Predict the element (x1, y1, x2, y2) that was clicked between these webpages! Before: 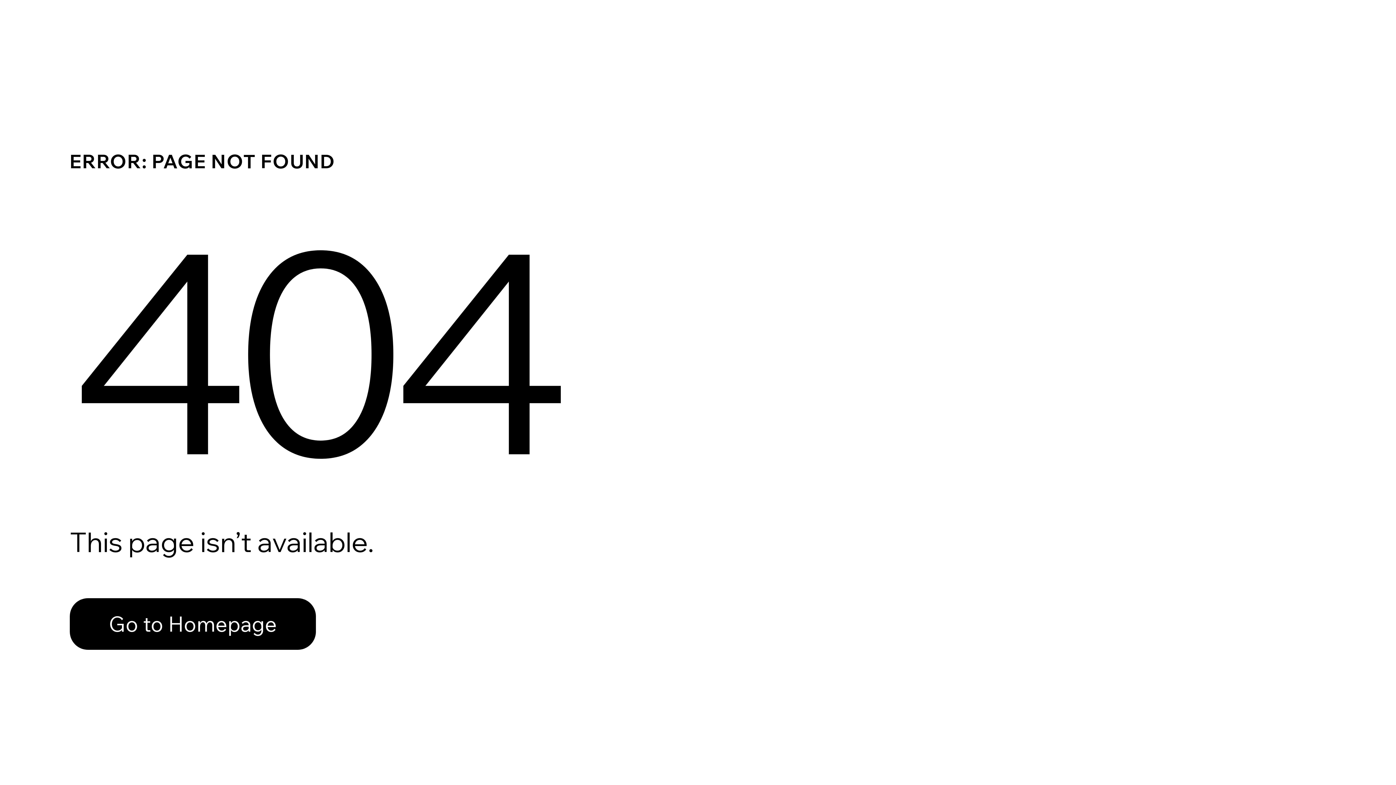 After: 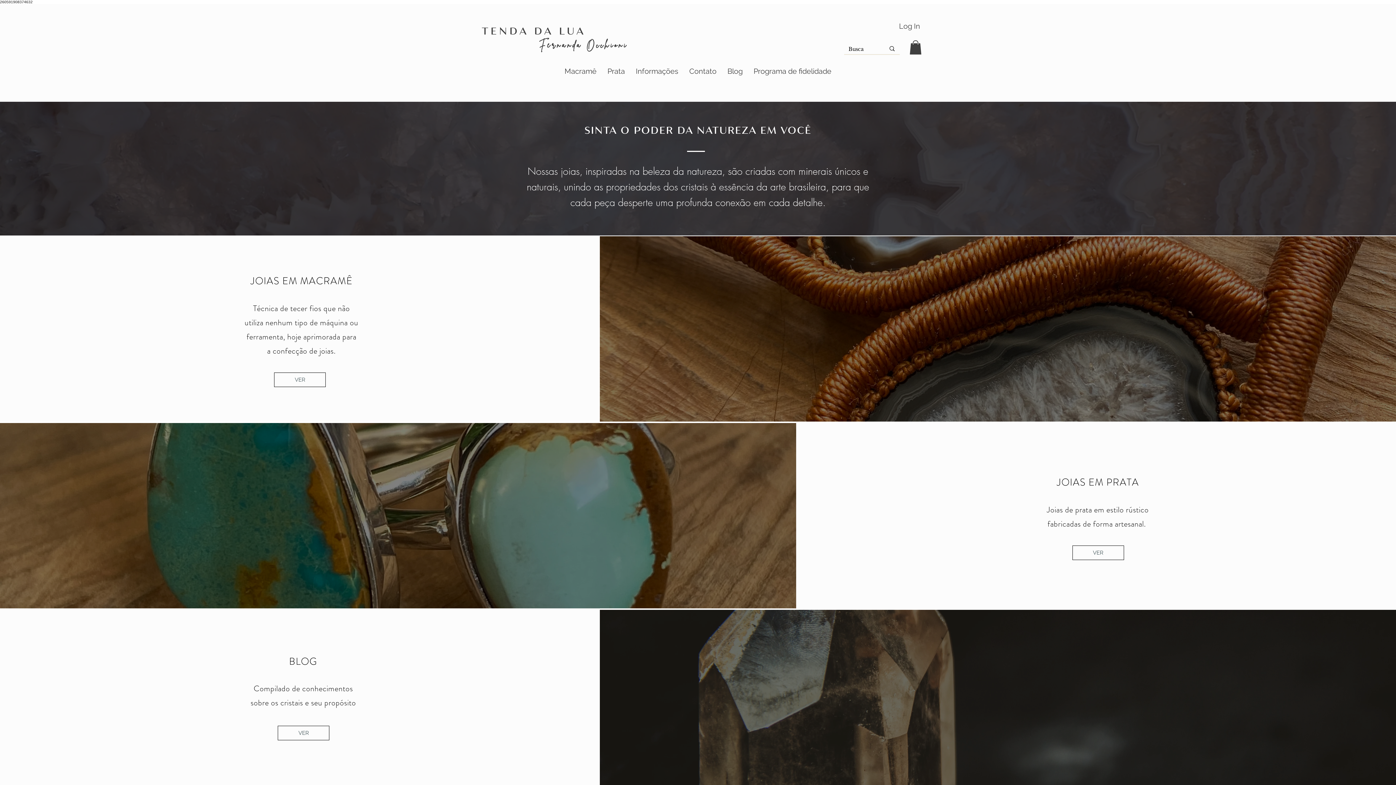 Action: bbox: (69, 598, 316, 650) label: Go to Homepage